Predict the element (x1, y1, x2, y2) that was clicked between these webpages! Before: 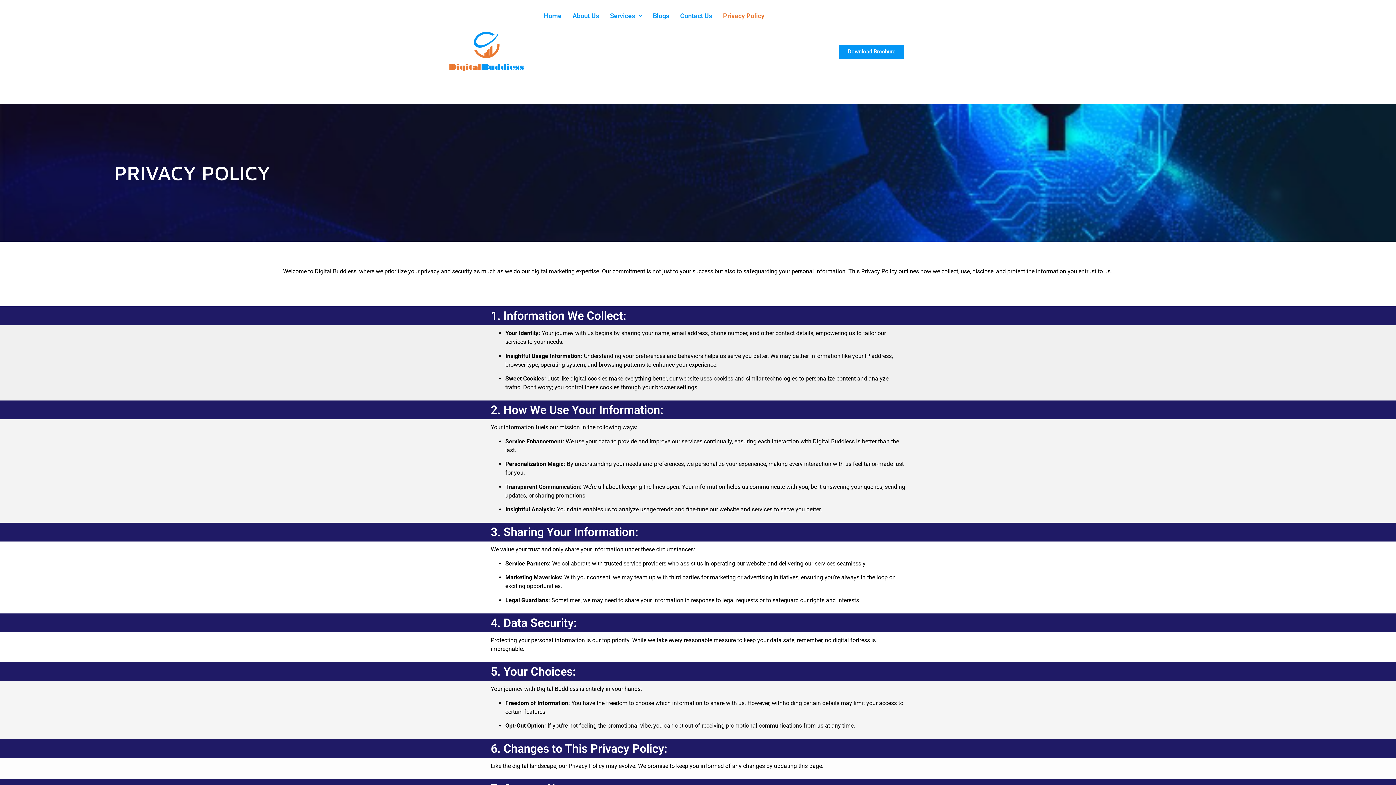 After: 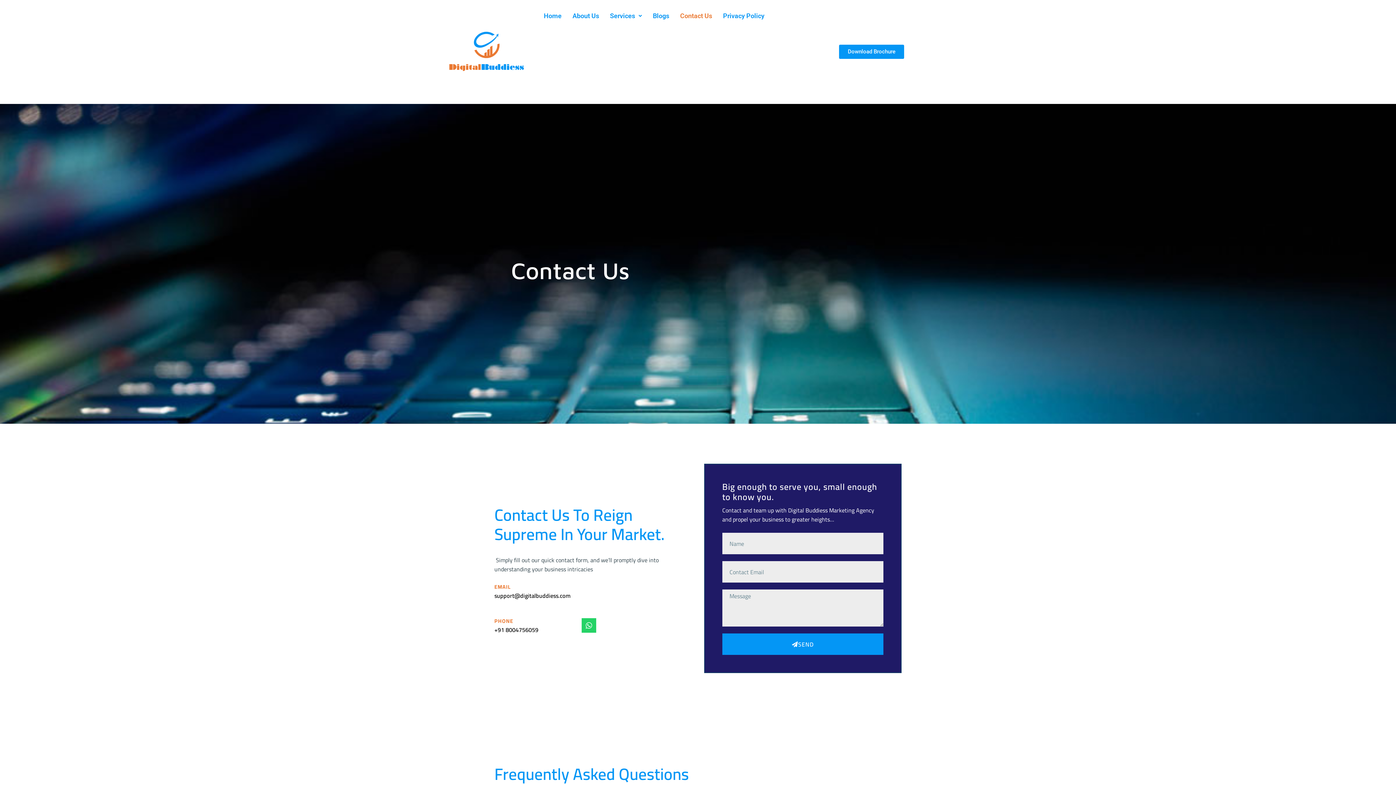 Action: bbox: (674, 7, 717, 24) label: Contact Us